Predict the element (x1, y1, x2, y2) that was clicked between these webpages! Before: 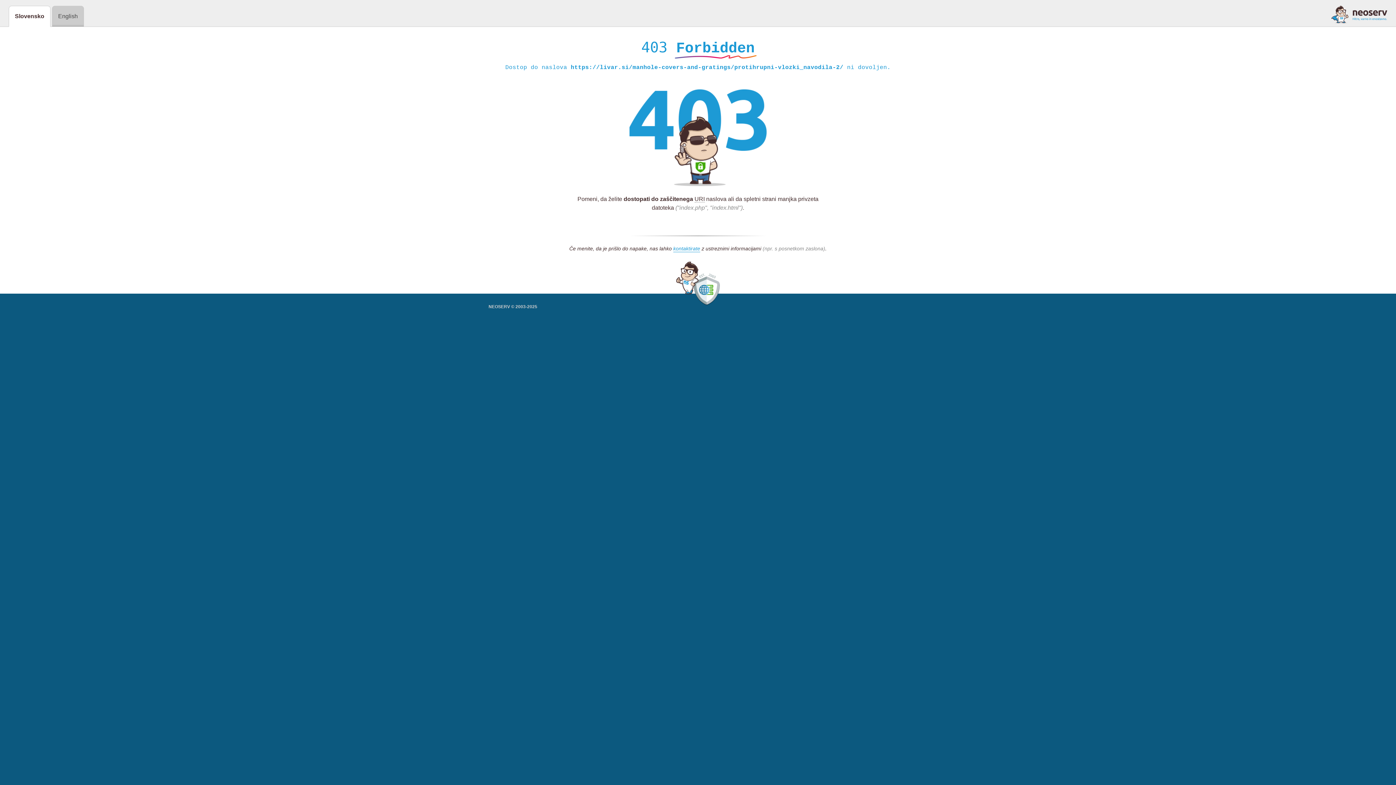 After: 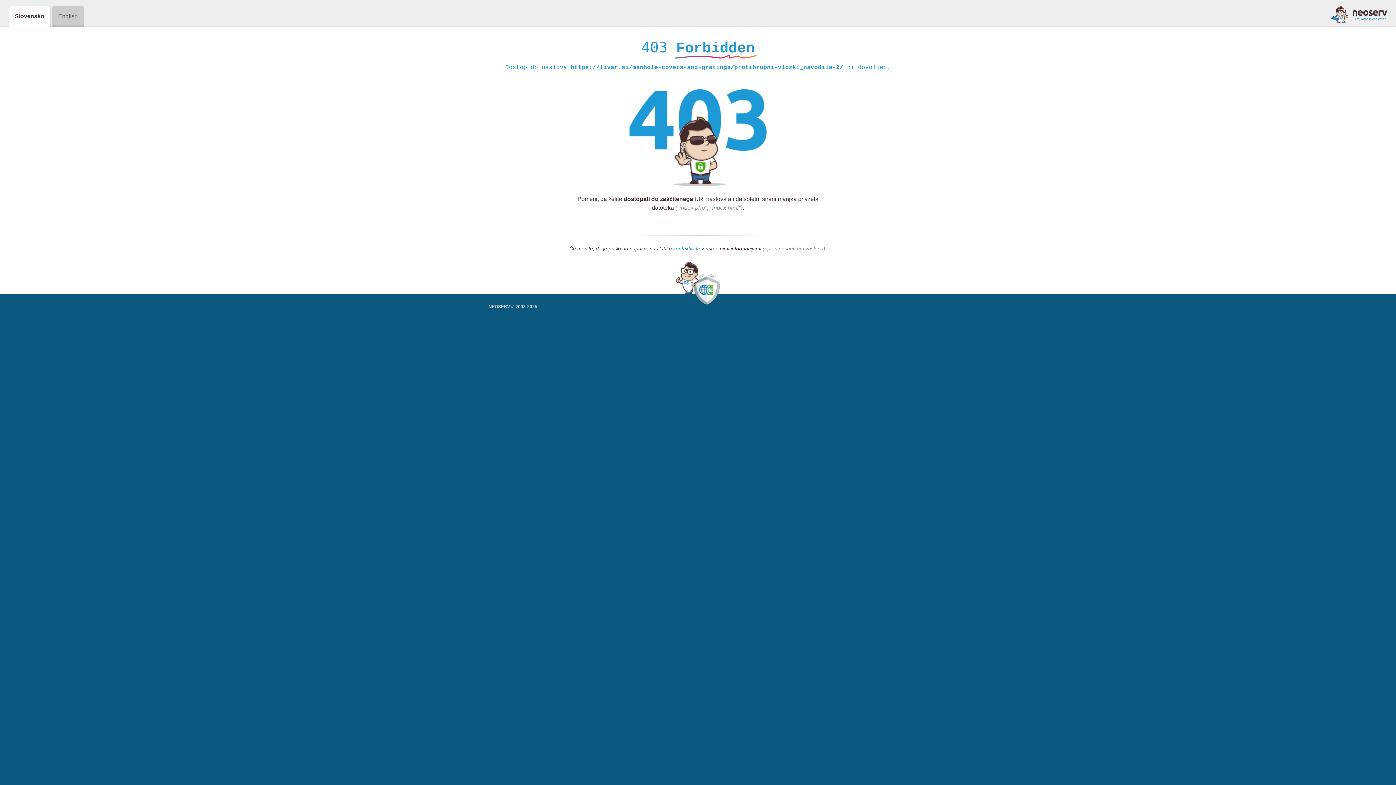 Action: bbox: (1331, 5, 1387, 23)